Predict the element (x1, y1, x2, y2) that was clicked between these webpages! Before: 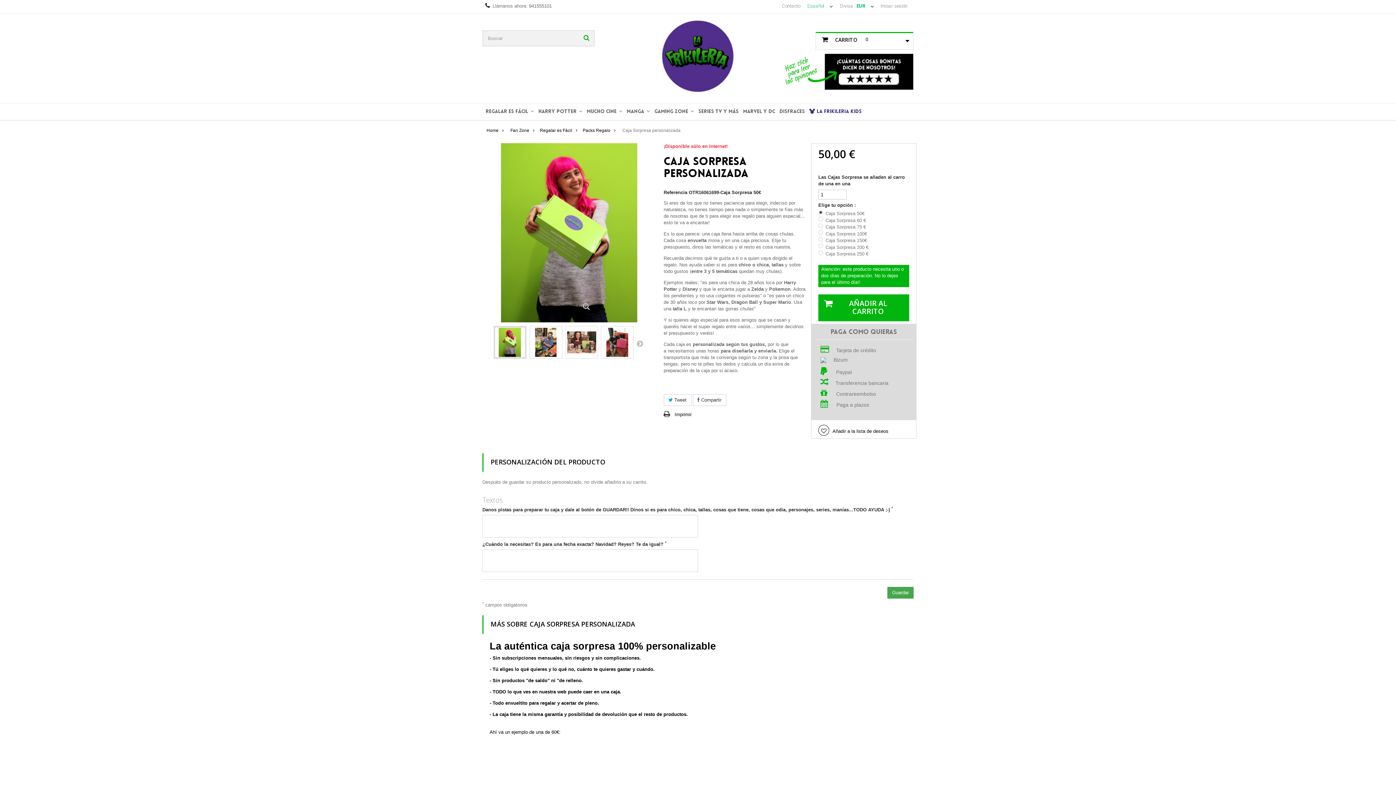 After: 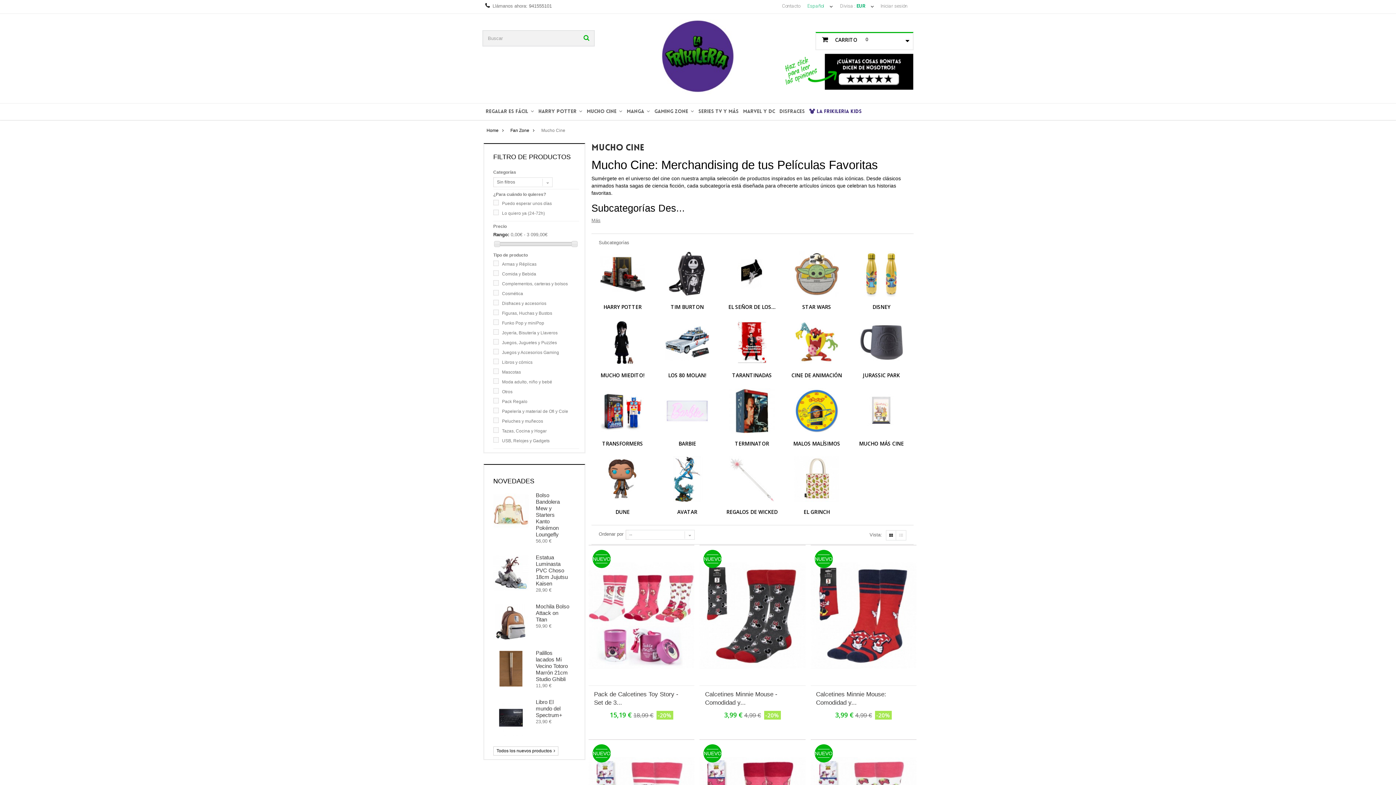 Action: bbox: (584, 103, 624, 120) label: MUCHO CINE 